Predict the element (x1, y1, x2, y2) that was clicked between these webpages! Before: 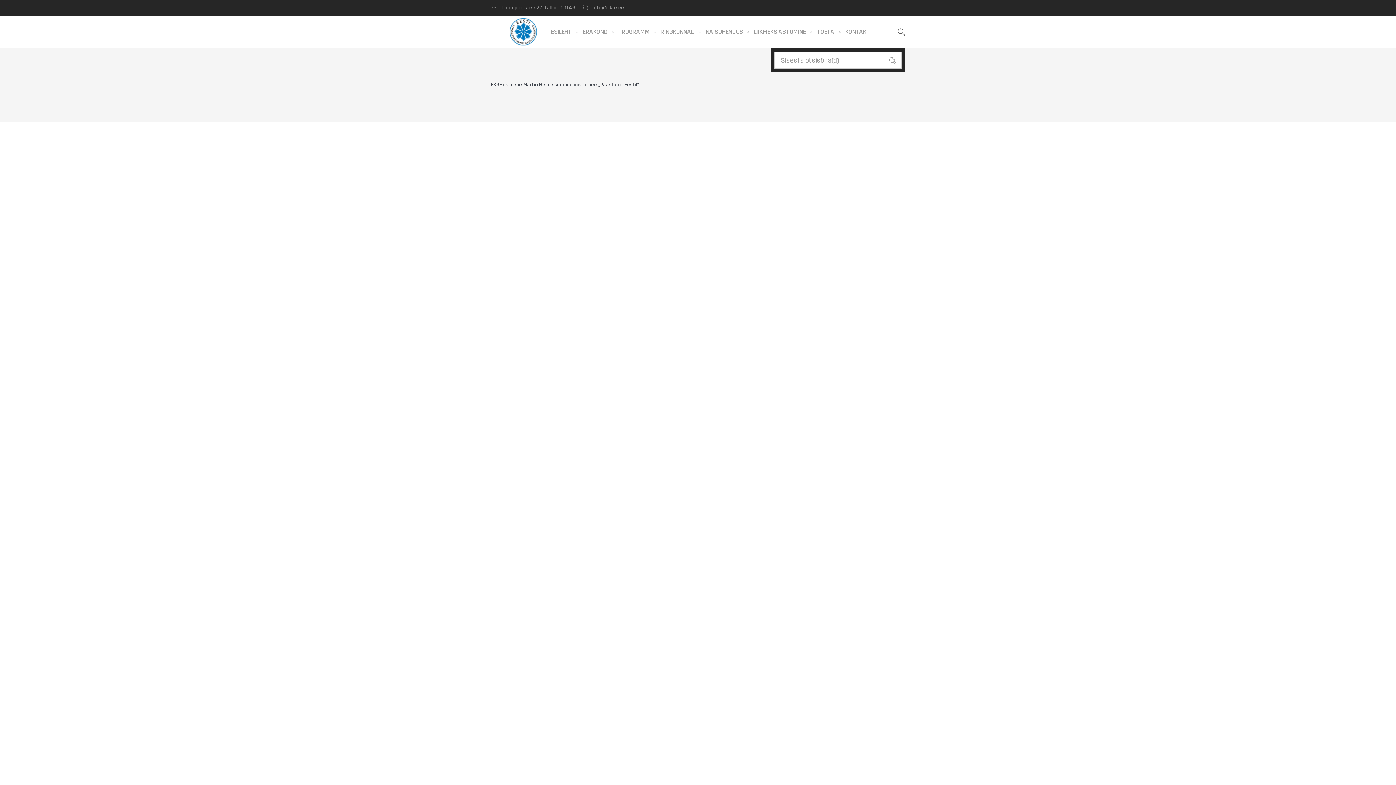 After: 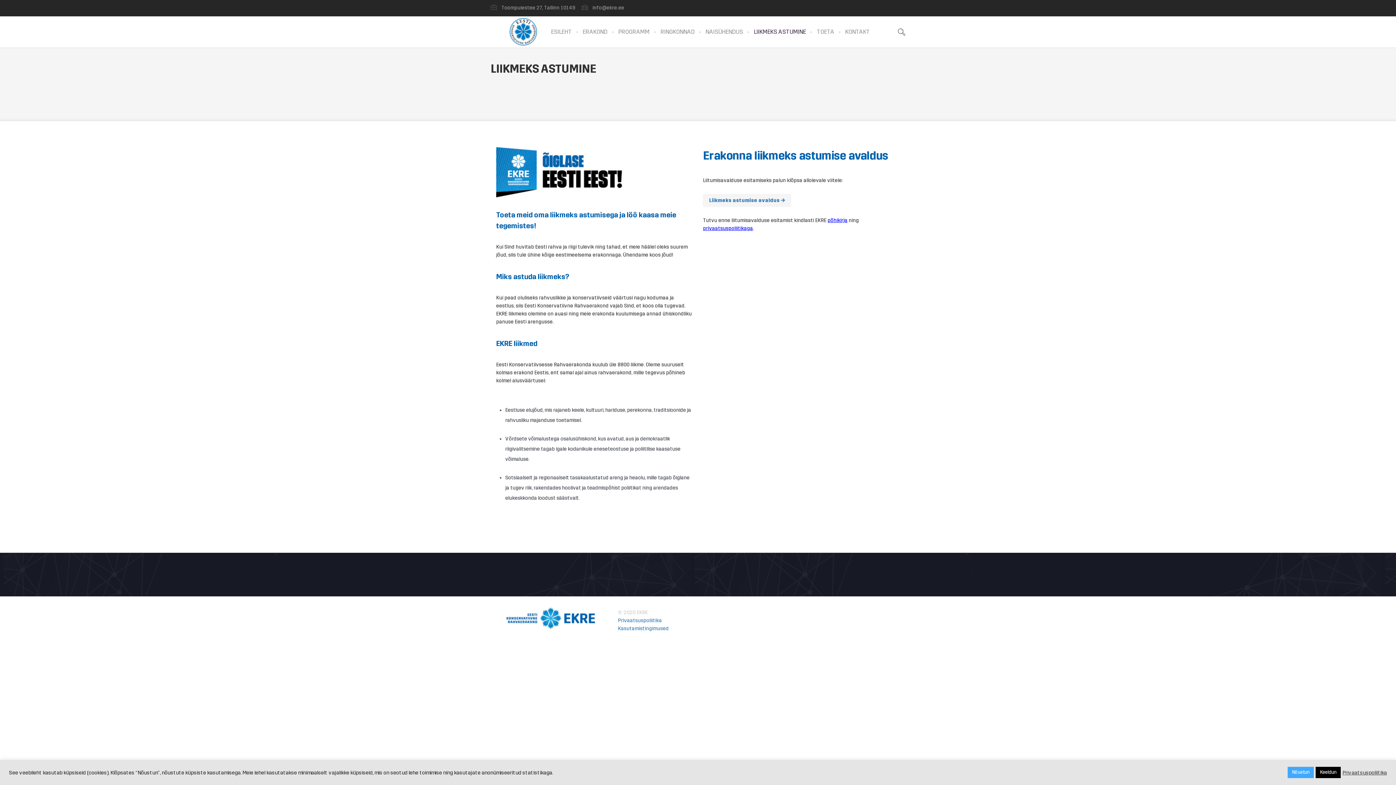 Action: bbox: (748, 16, 811, 47) label: LIIKMEKS ASTUMINE